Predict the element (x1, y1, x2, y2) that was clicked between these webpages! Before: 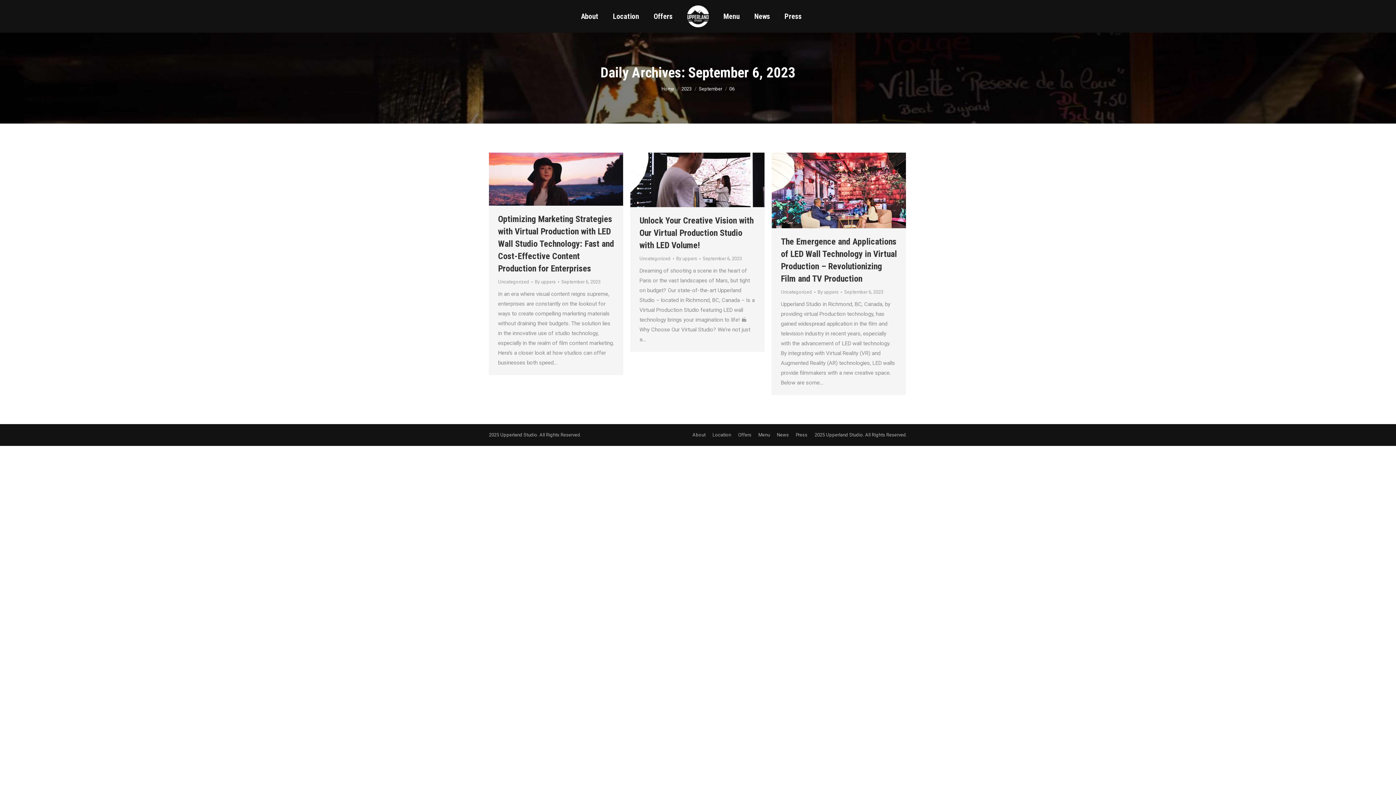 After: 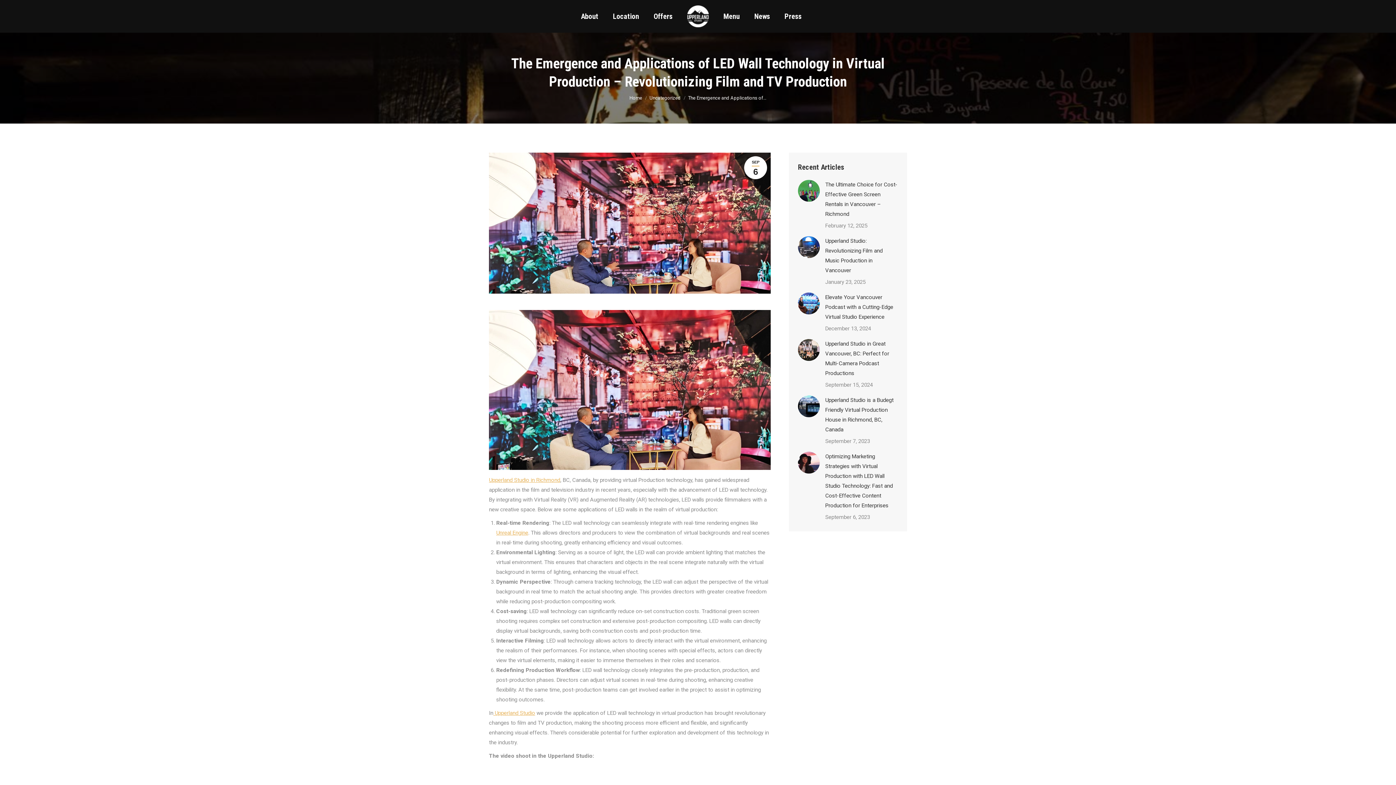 Action: bbox: (772, 152, 906, 228)